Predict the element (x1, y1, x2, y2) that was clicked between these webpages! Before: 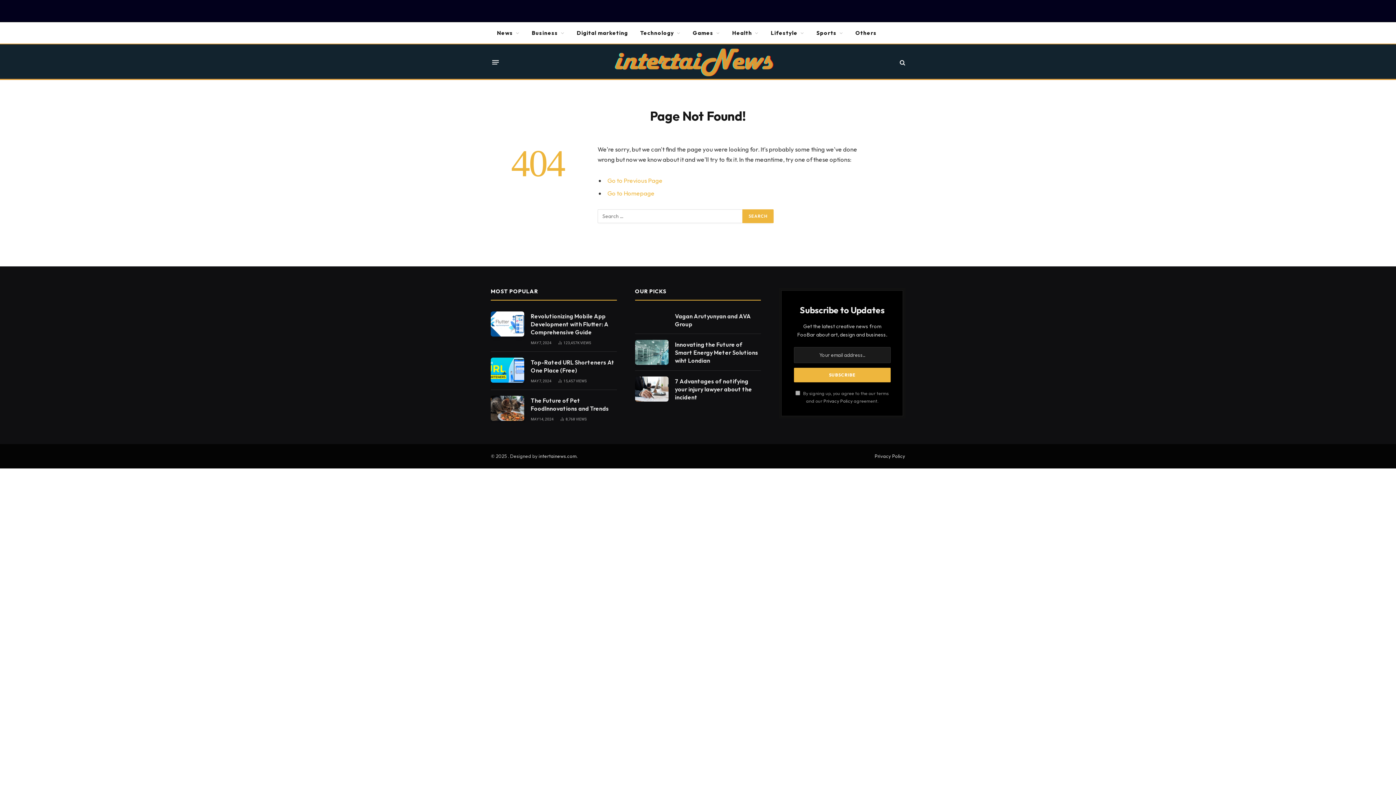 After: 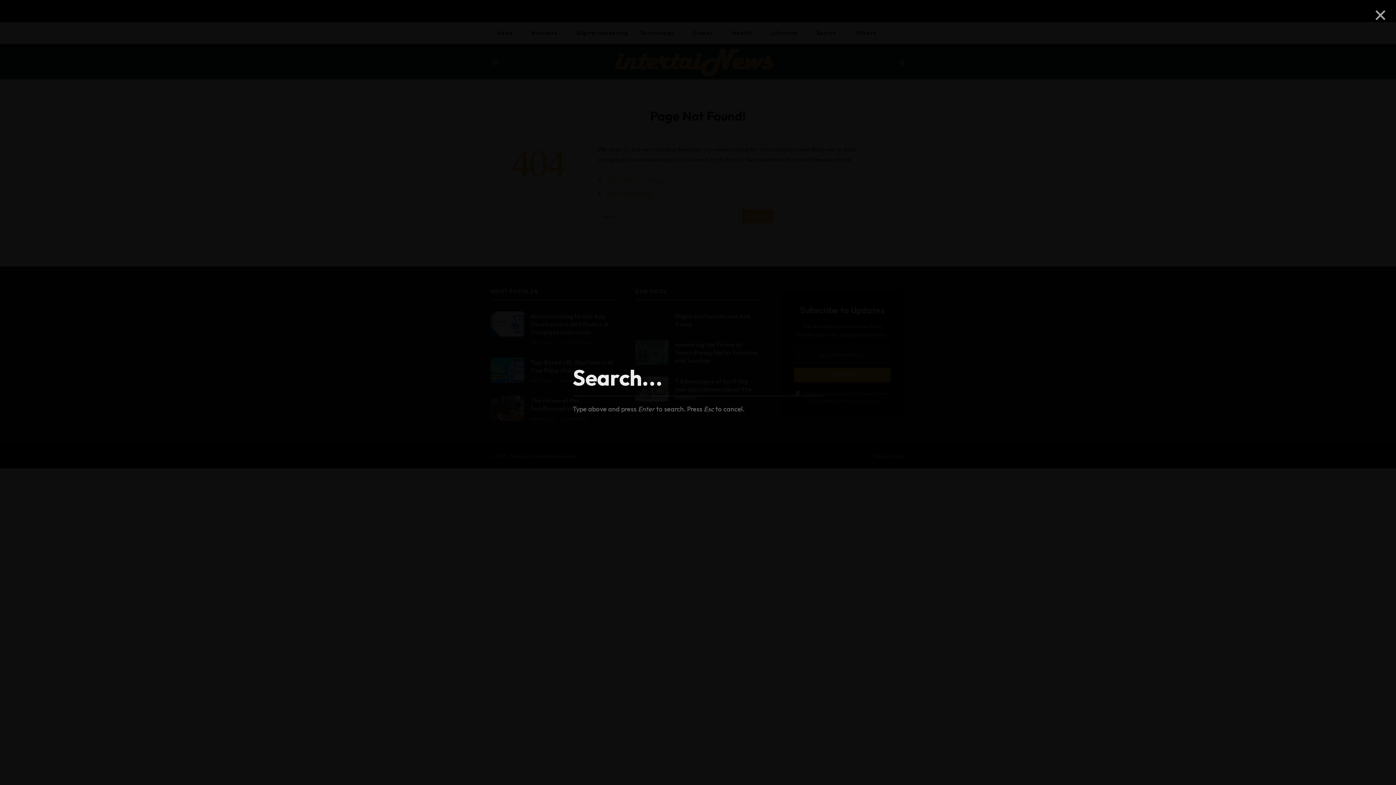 Action: bbox: (898, 54, 905, 70)